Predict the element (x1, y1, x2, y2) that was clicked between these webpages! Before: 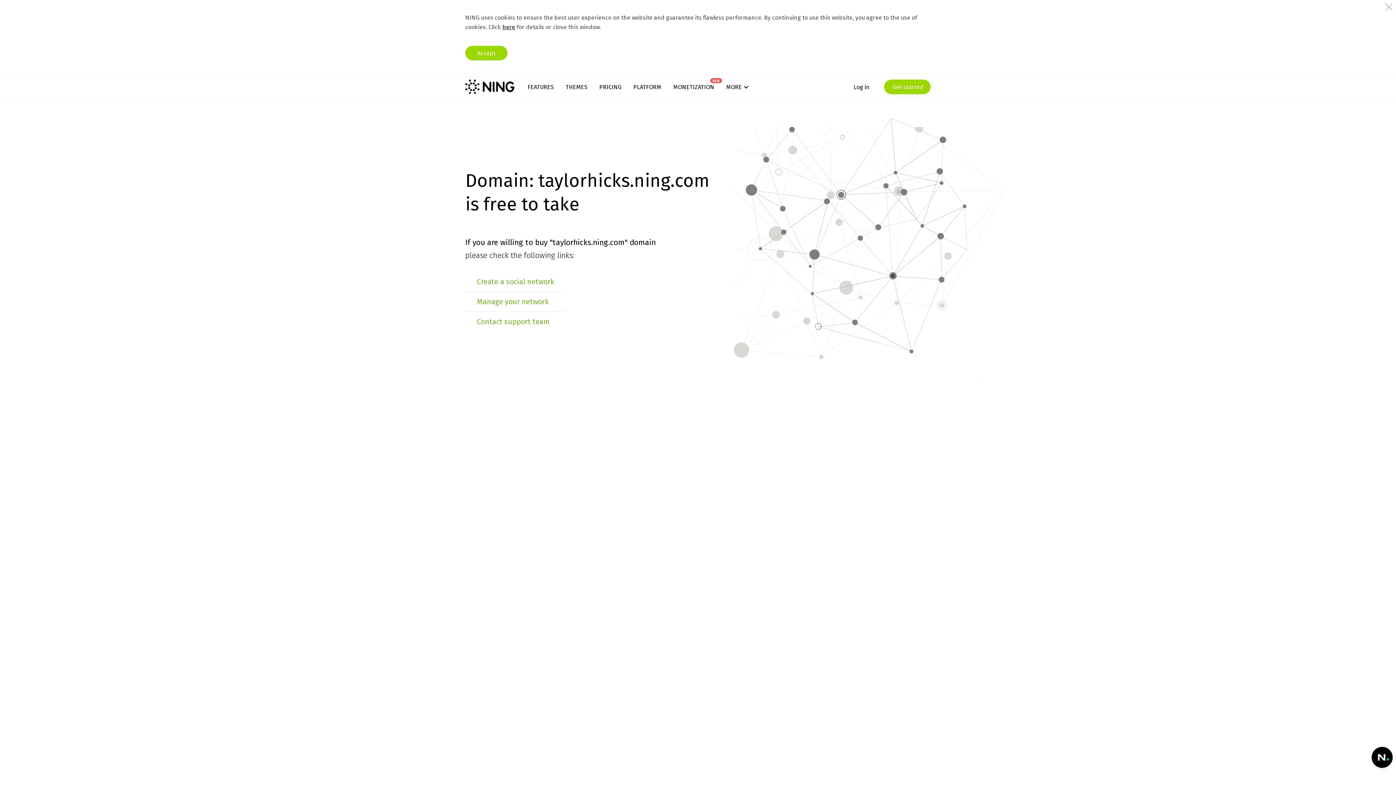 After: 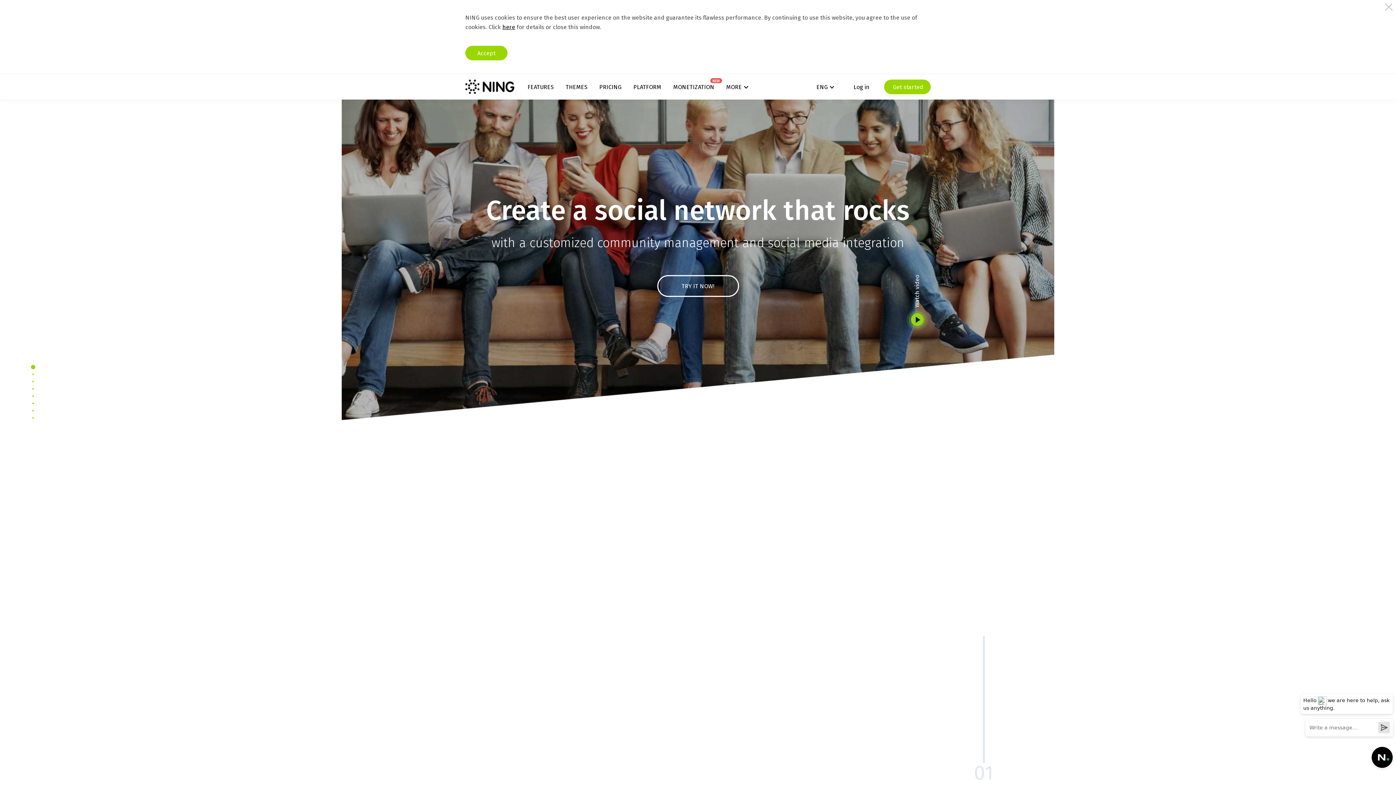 Action: bbox: (465, 79, 514, 94)